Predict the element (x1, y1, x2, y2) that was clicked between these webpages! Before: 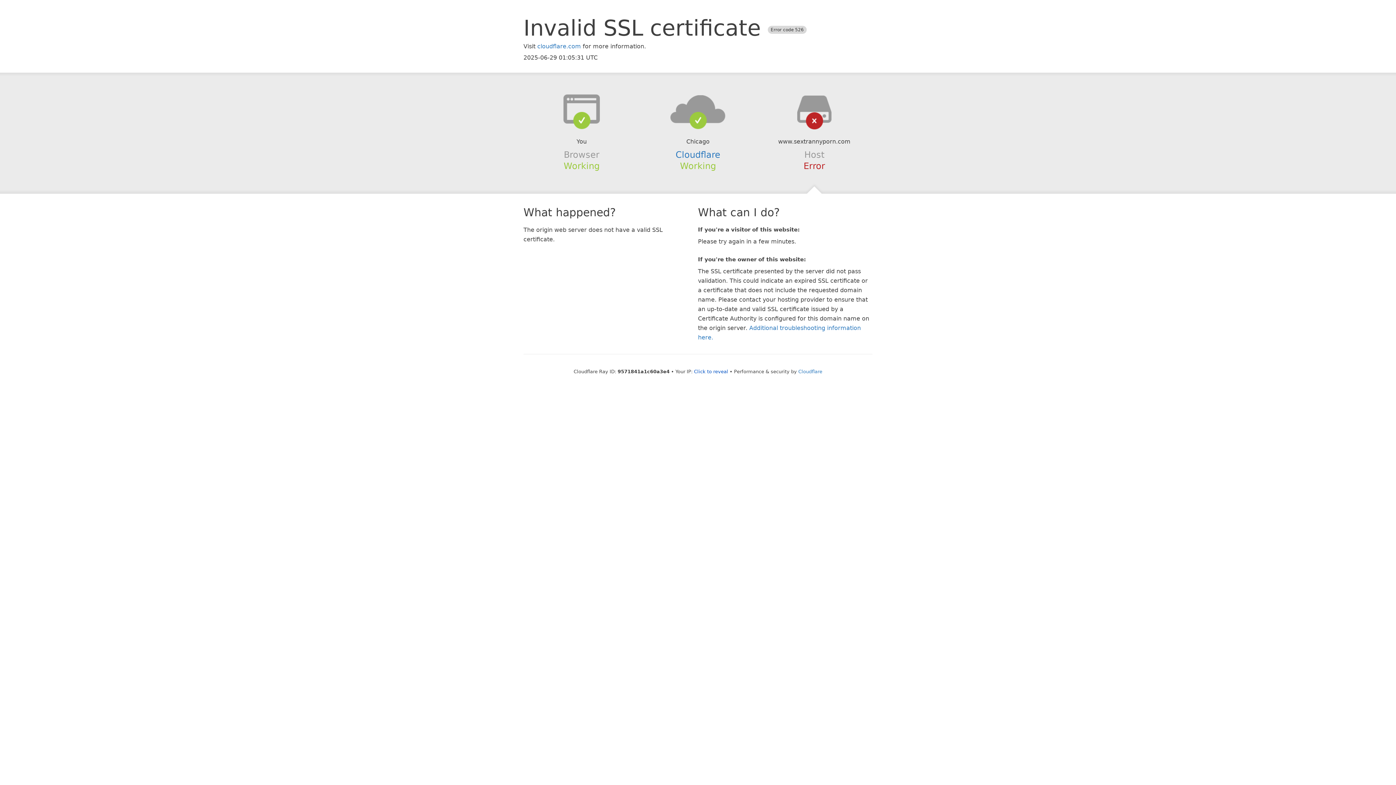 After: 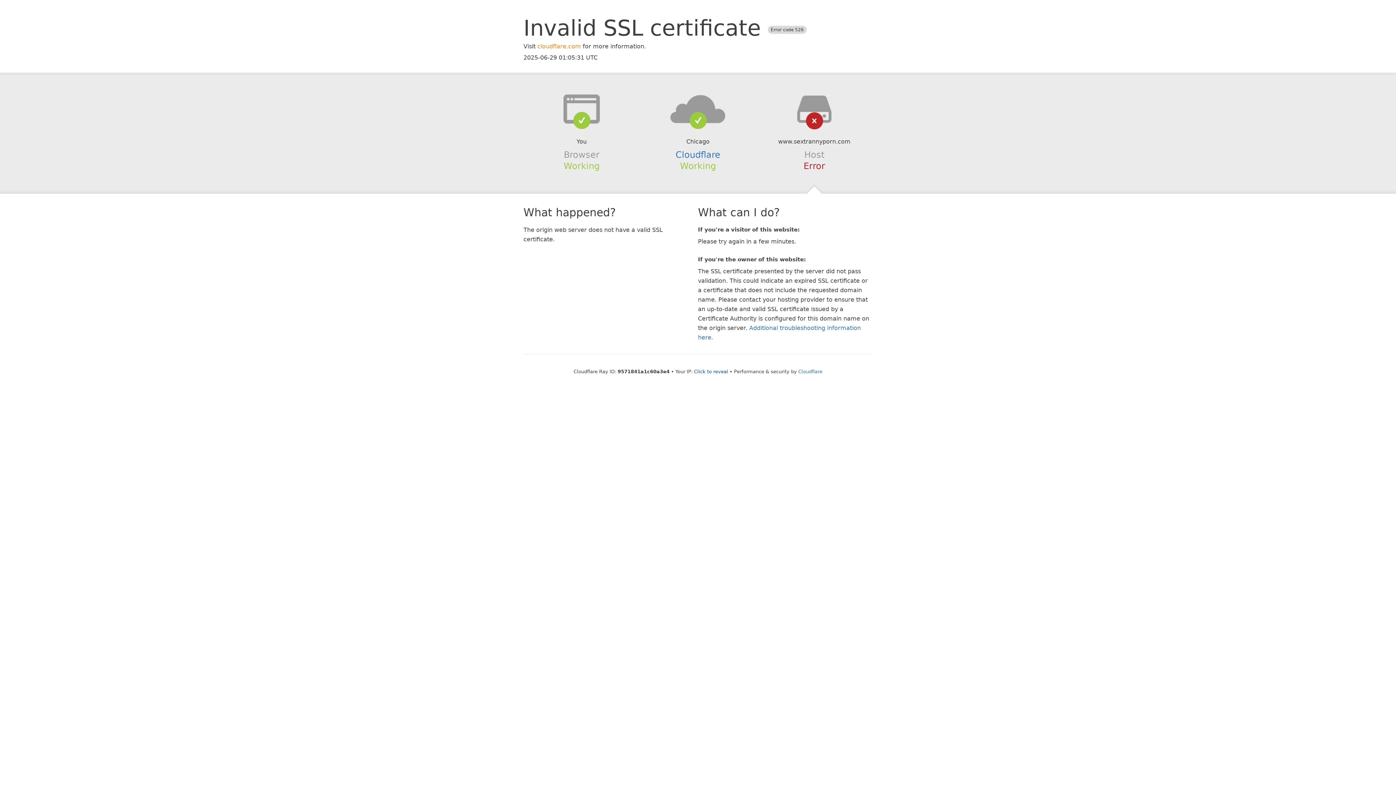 Action: bbox: (537, 42, 581, 49) label: cloudflare.com